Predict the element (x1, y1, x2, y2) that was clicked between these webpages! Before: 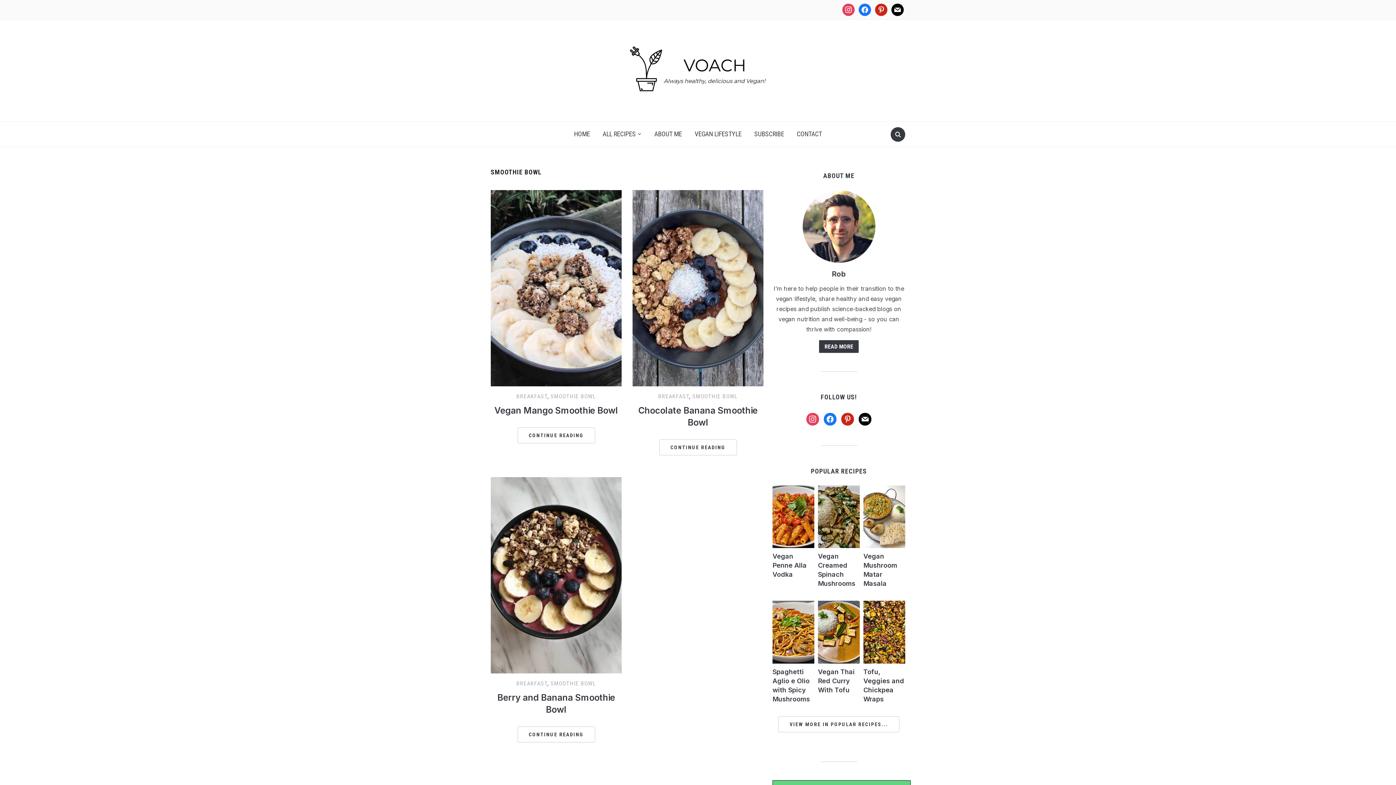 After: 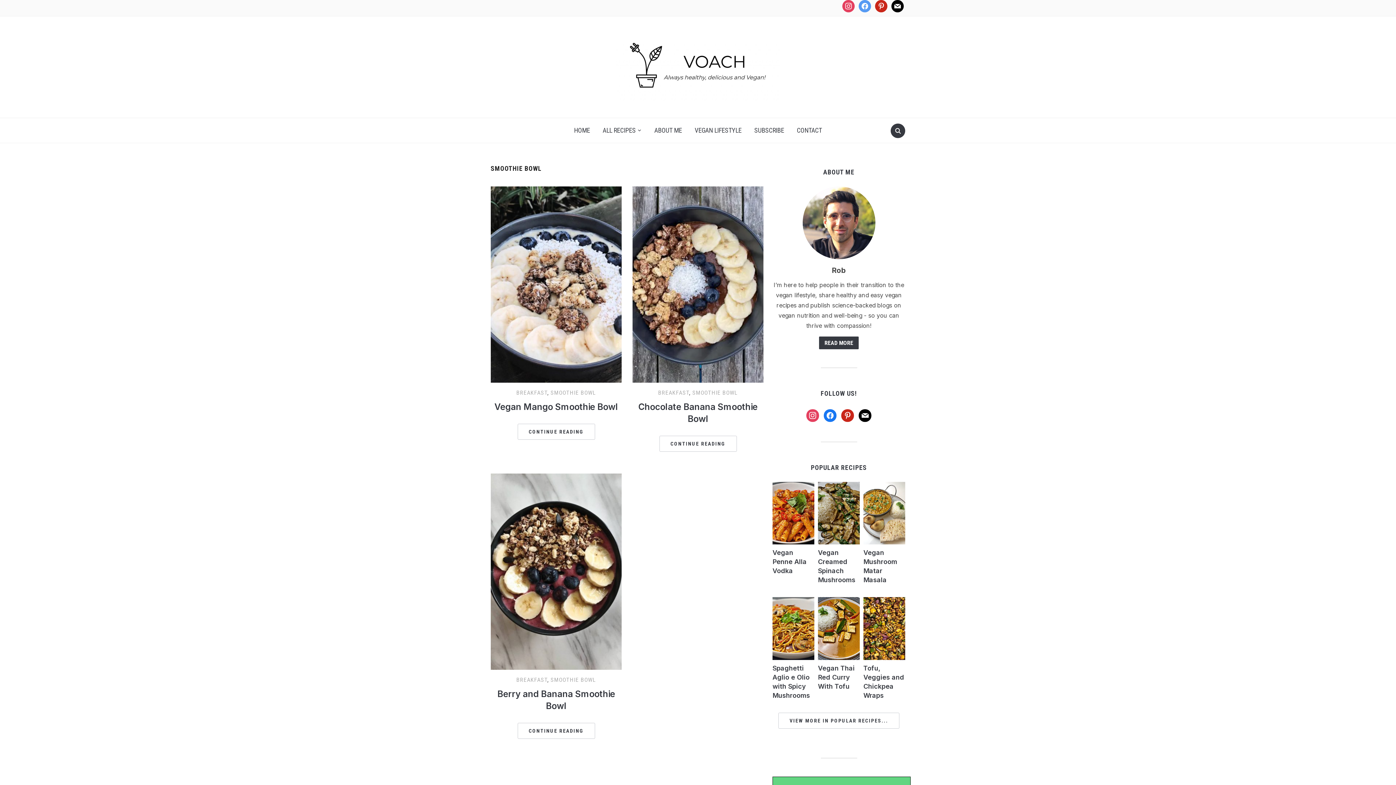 Action: label: facebook bbox: (858, 6, 871, 12)